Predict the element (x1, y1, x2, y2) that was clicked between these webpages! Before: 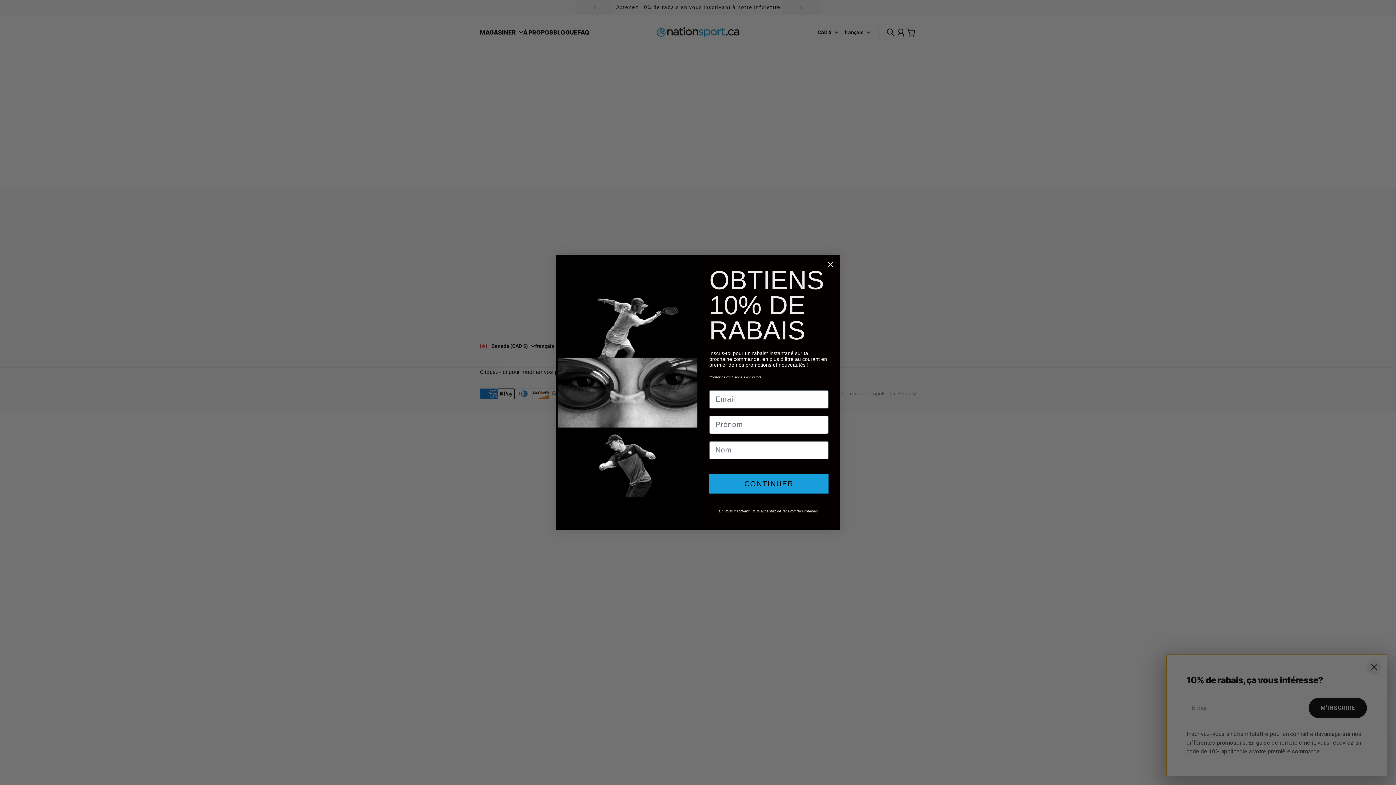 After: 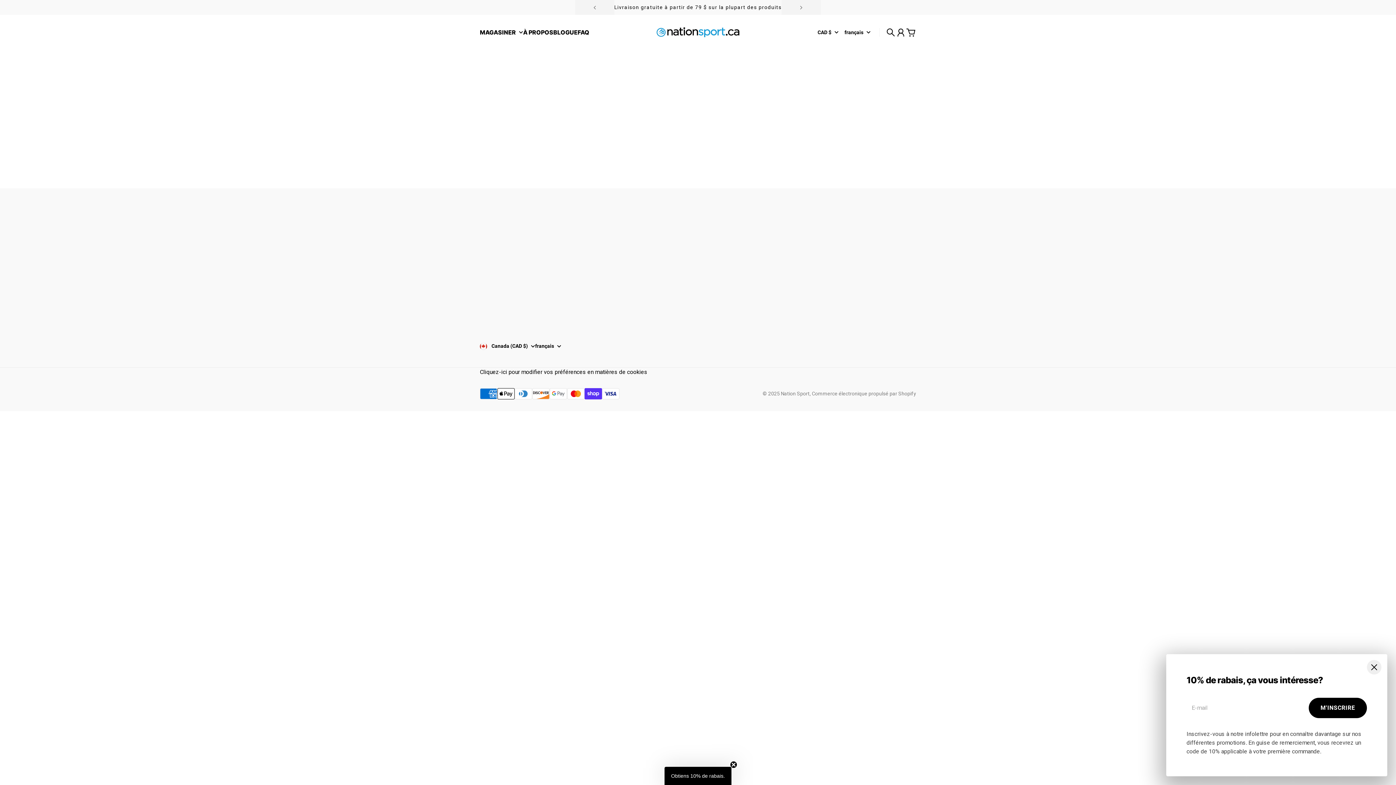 Action: label: Close dialog bbox: (824, 258, 837, 270)